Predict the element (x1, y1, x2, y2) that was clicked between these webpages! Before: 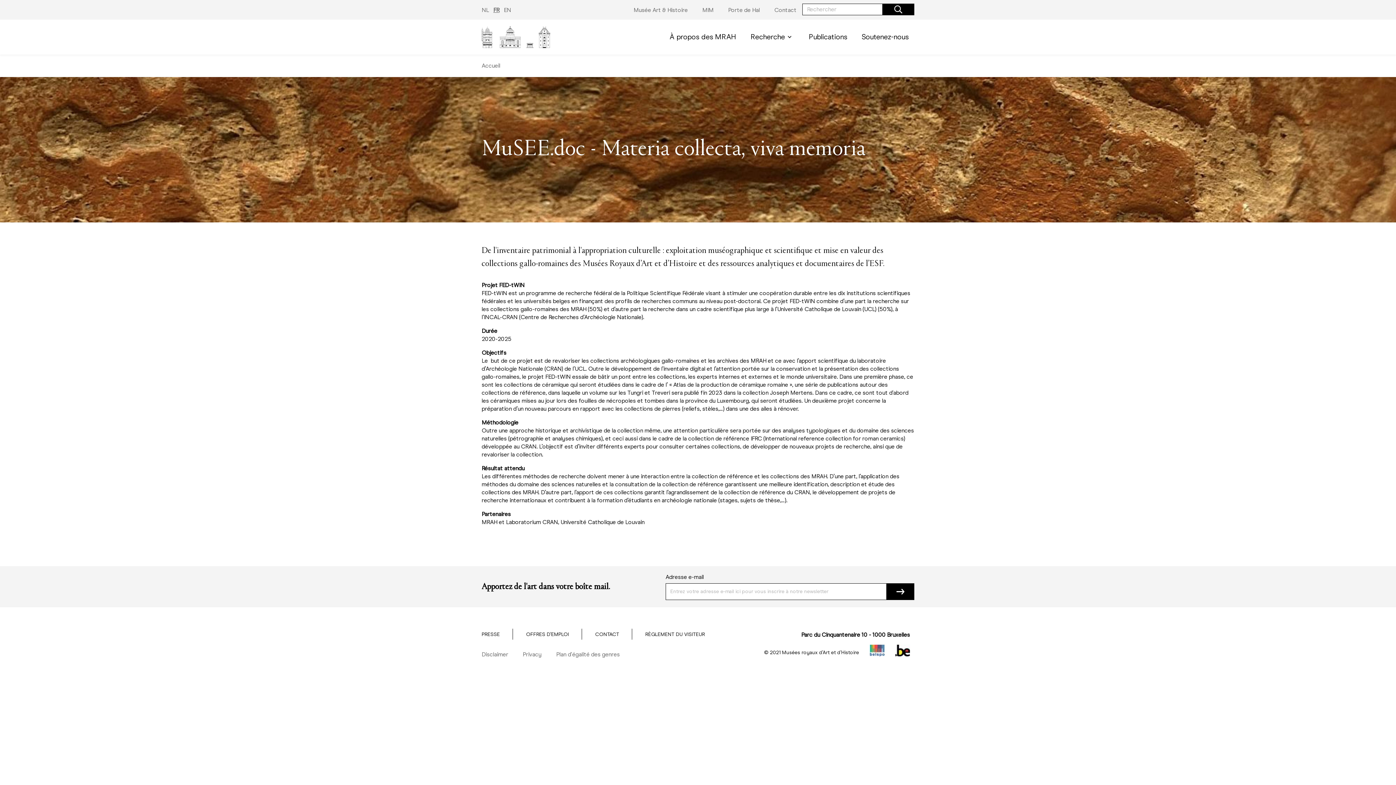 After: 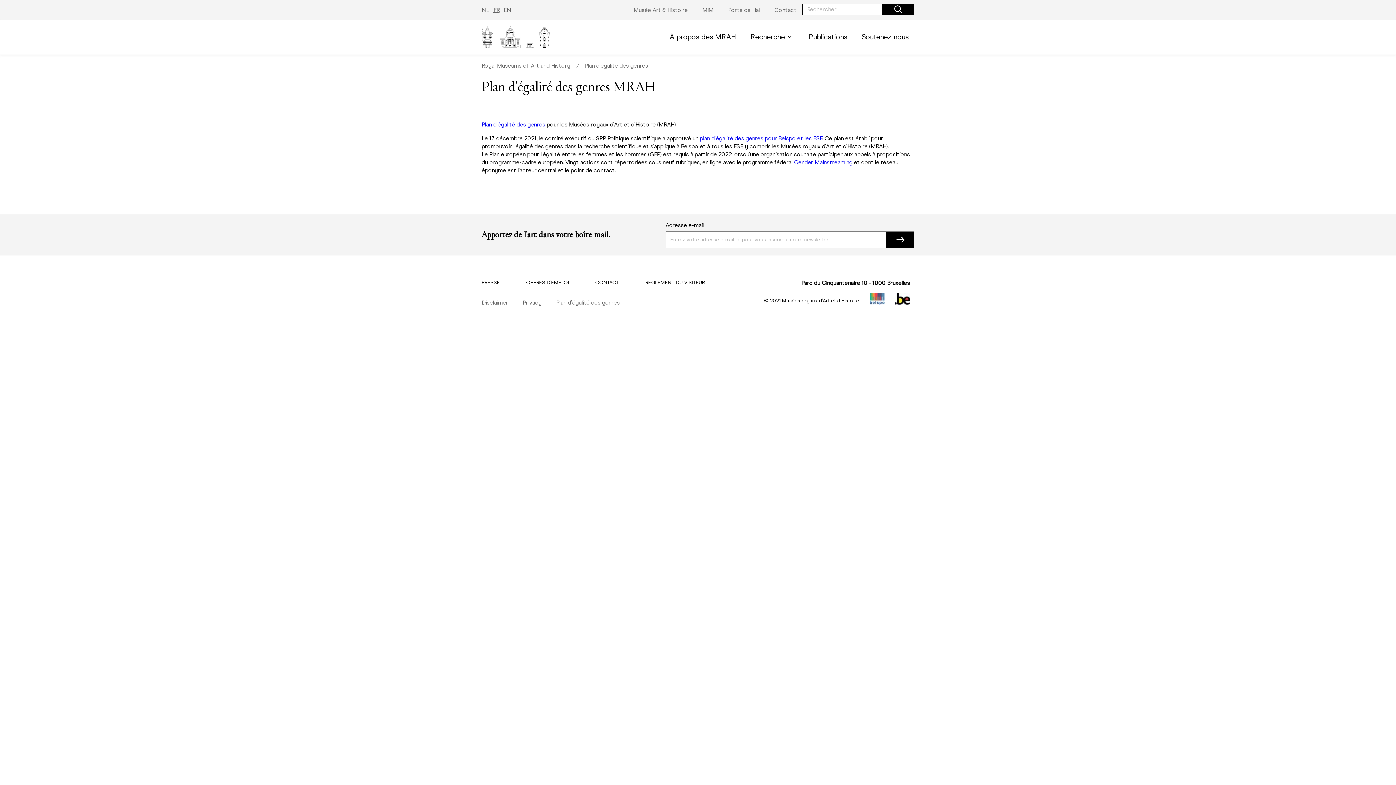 Action: label: Plan d'égalité des genres bbox: (556, 651, 620, 658)